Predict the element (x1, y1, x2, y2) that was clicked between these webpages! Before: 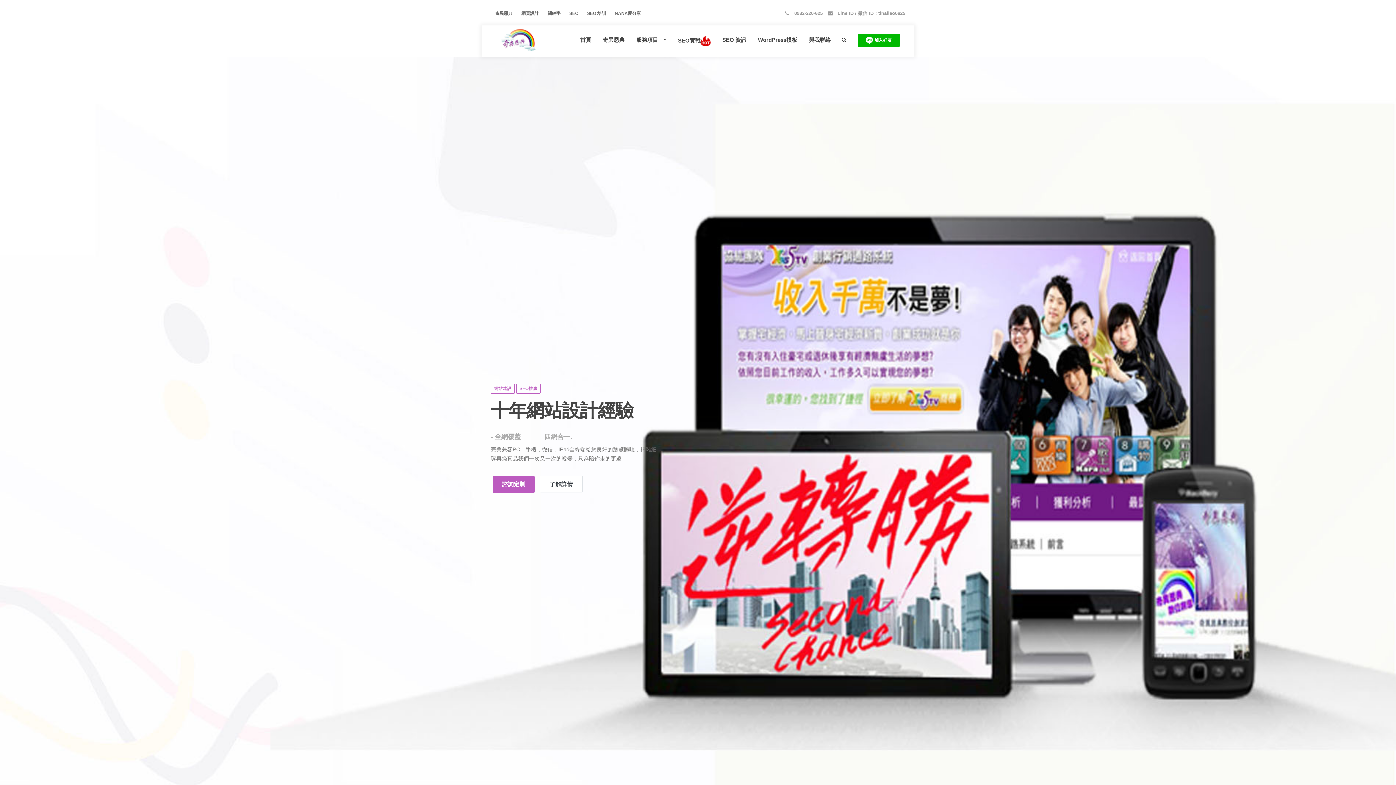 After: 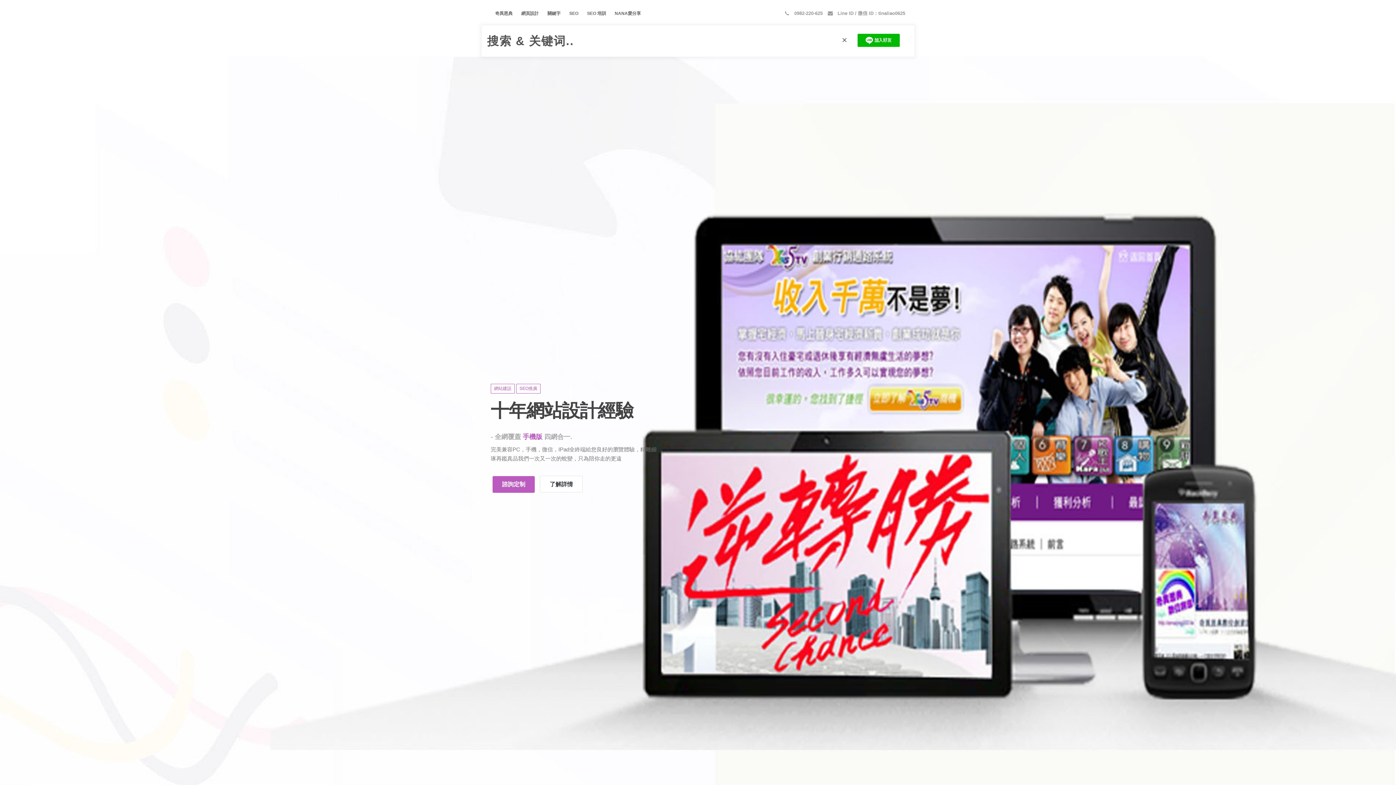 Action: bbox: (841, 36, 846, 41)